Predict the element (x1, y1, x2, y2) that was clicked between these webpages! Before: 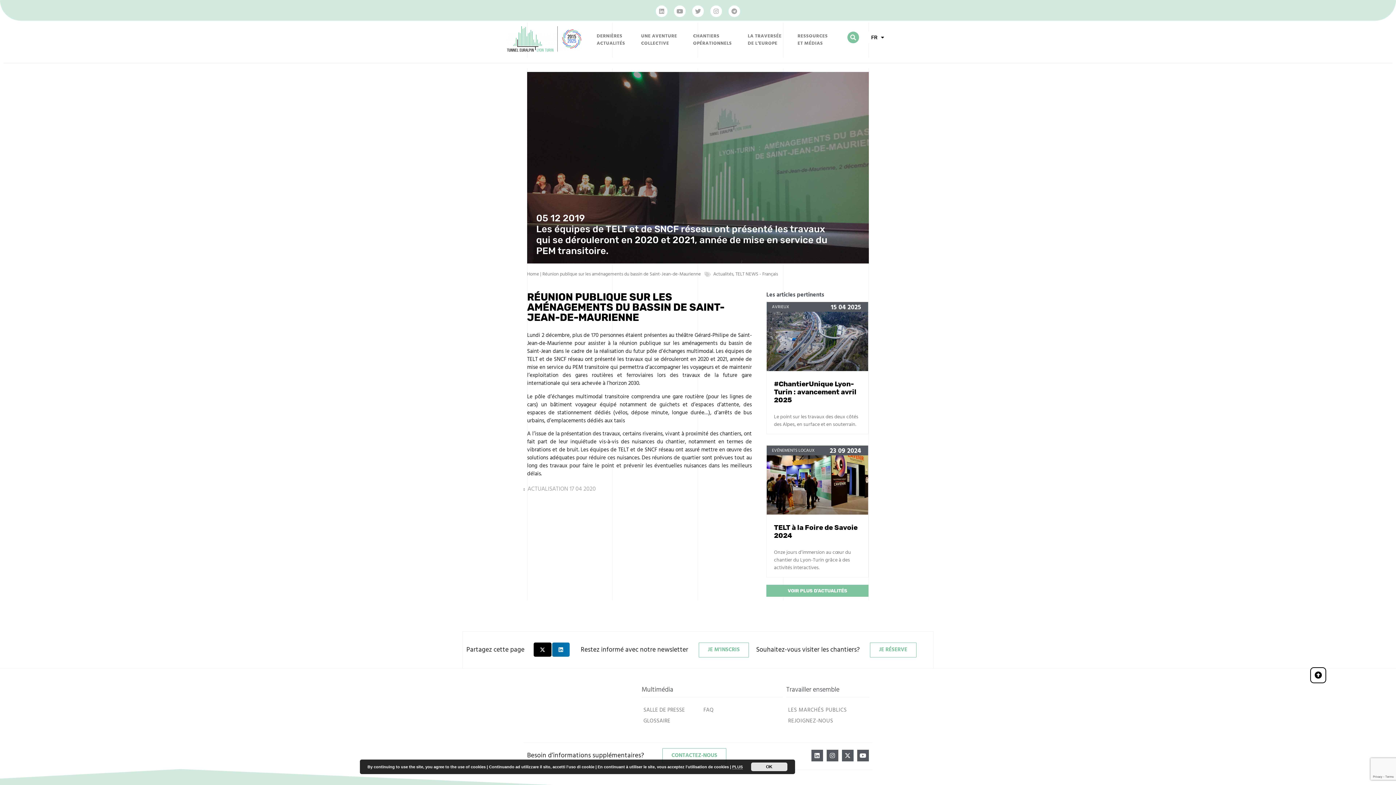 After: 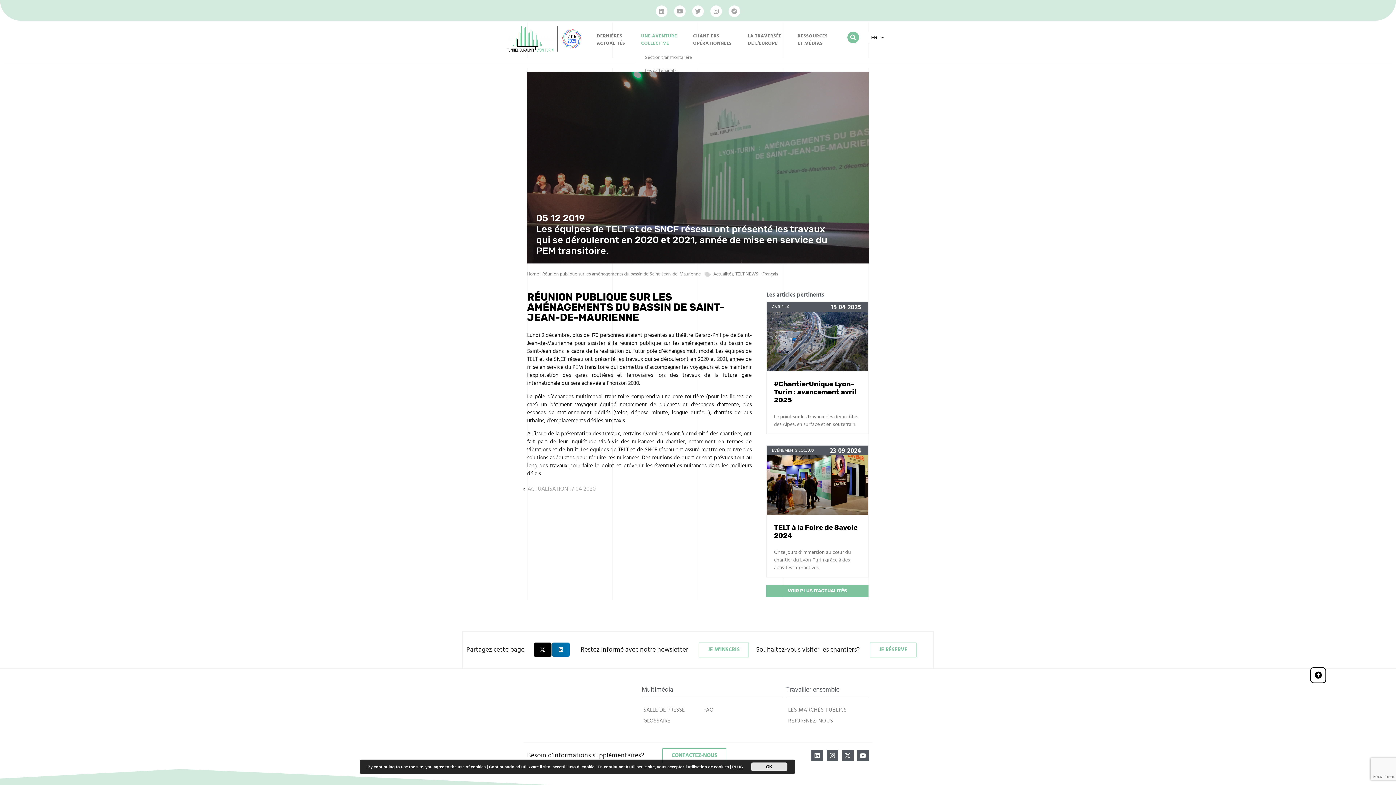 Action: bbox: (636, 25, 685, 54) label: UNE AVENTURE
COLLECTIVE